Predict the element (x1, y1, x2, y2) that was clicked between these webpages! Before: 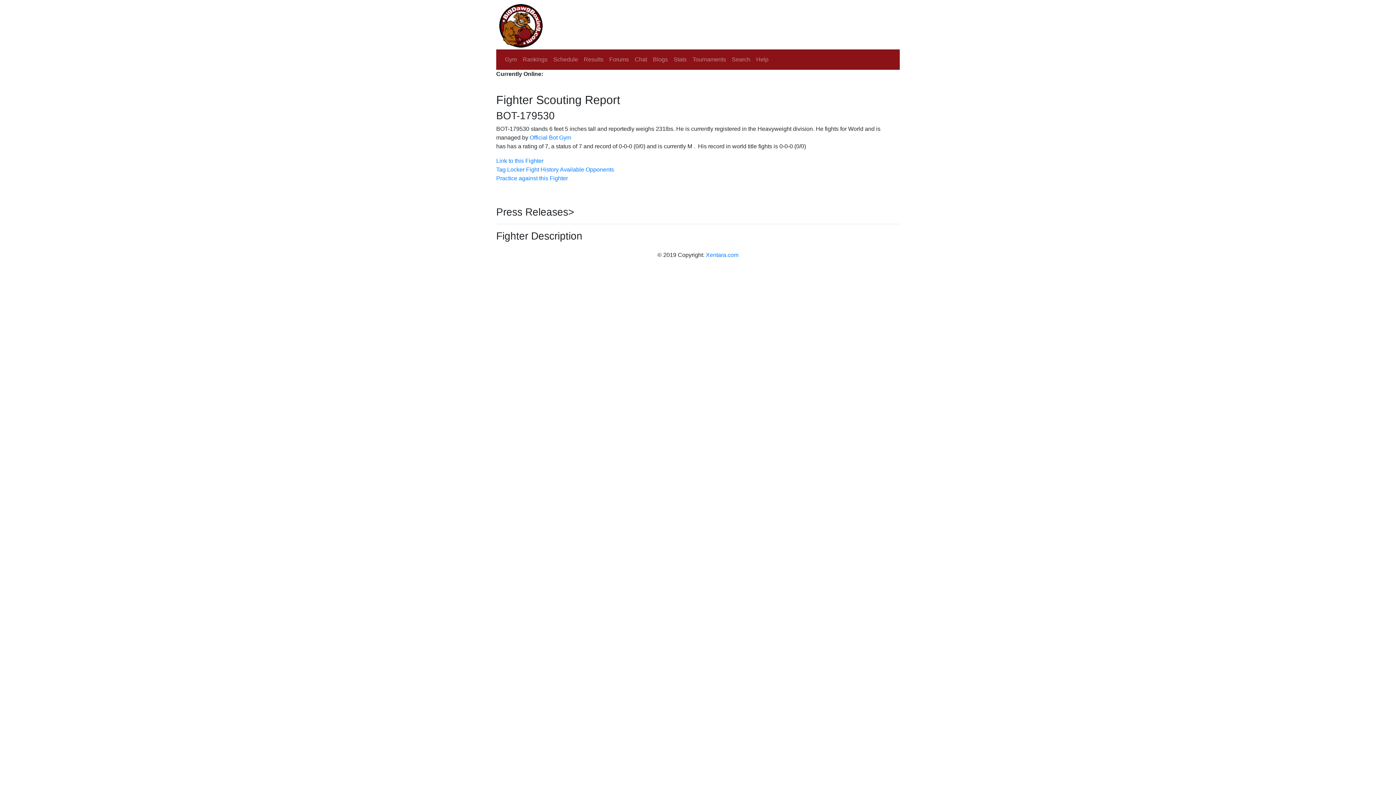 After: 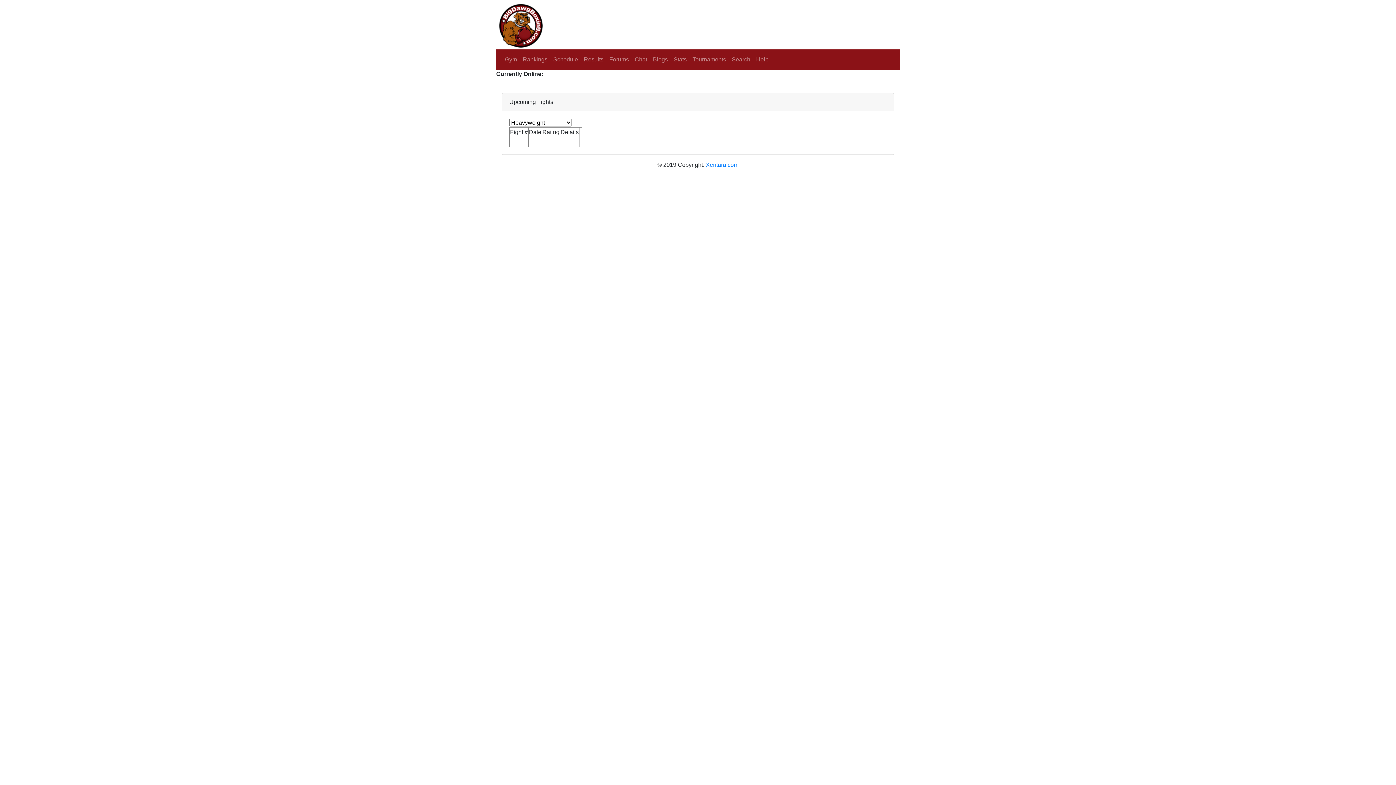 Action: label: Schedule bbox: (550, 52, 581, 66)